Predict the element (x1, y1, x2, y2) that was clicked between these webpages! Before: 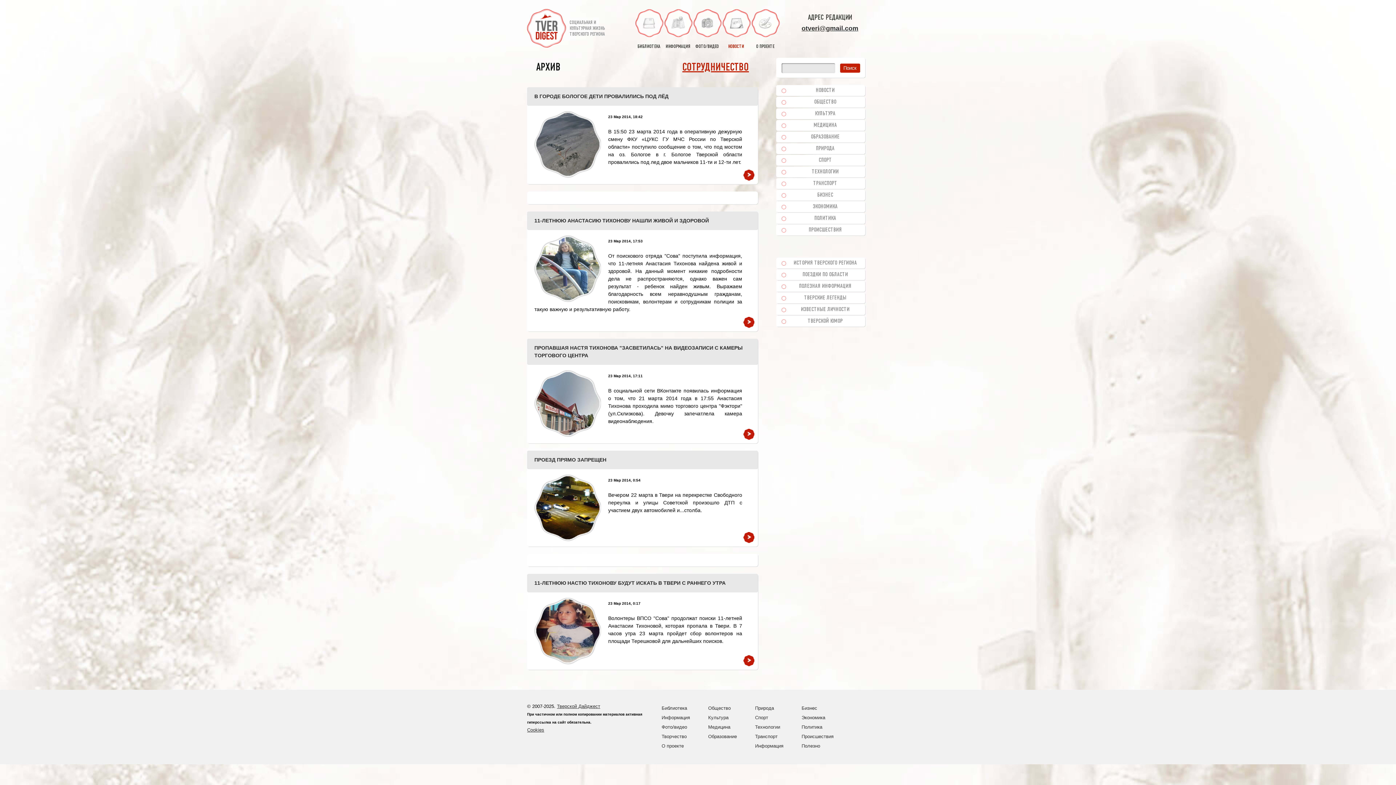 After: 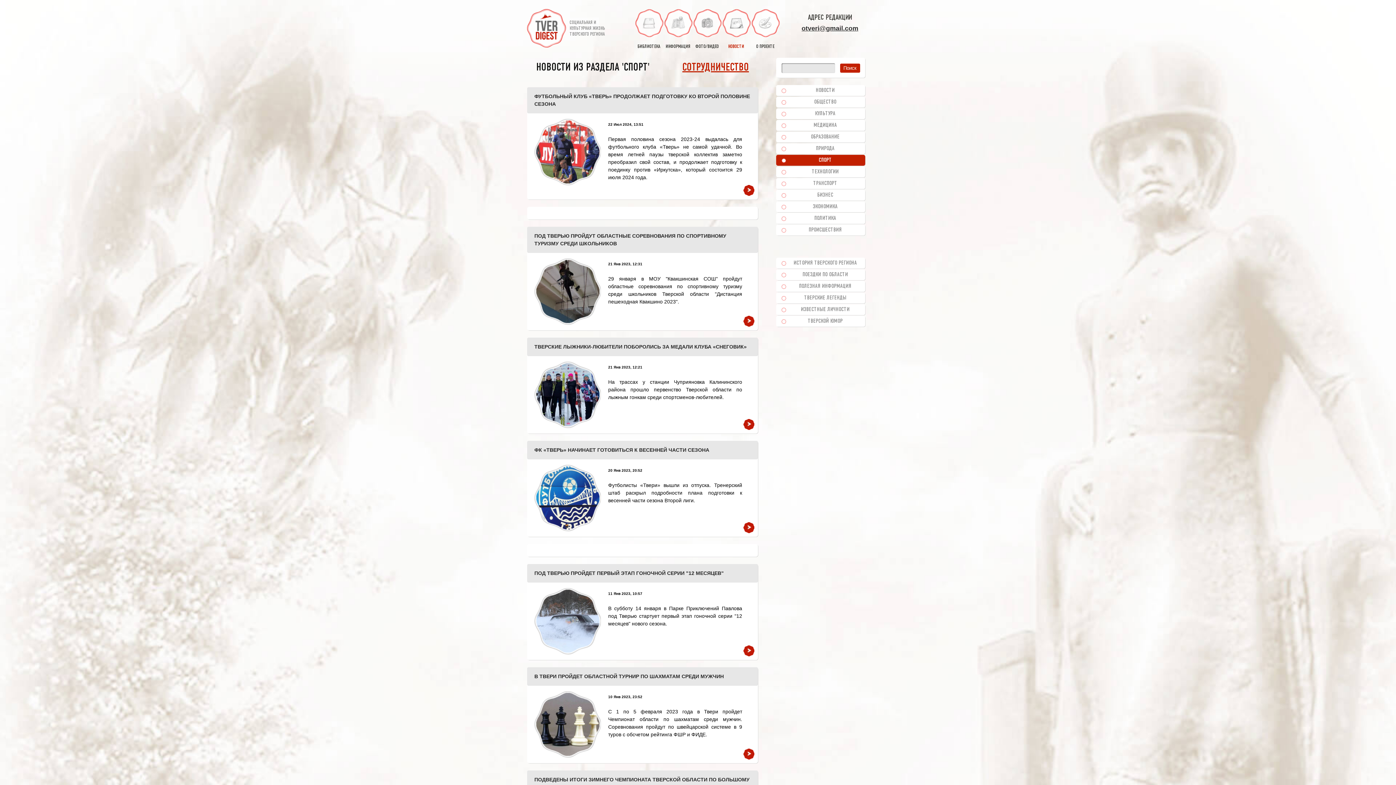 Action: bbox: (755, 713, 768, 722) label: Спорт